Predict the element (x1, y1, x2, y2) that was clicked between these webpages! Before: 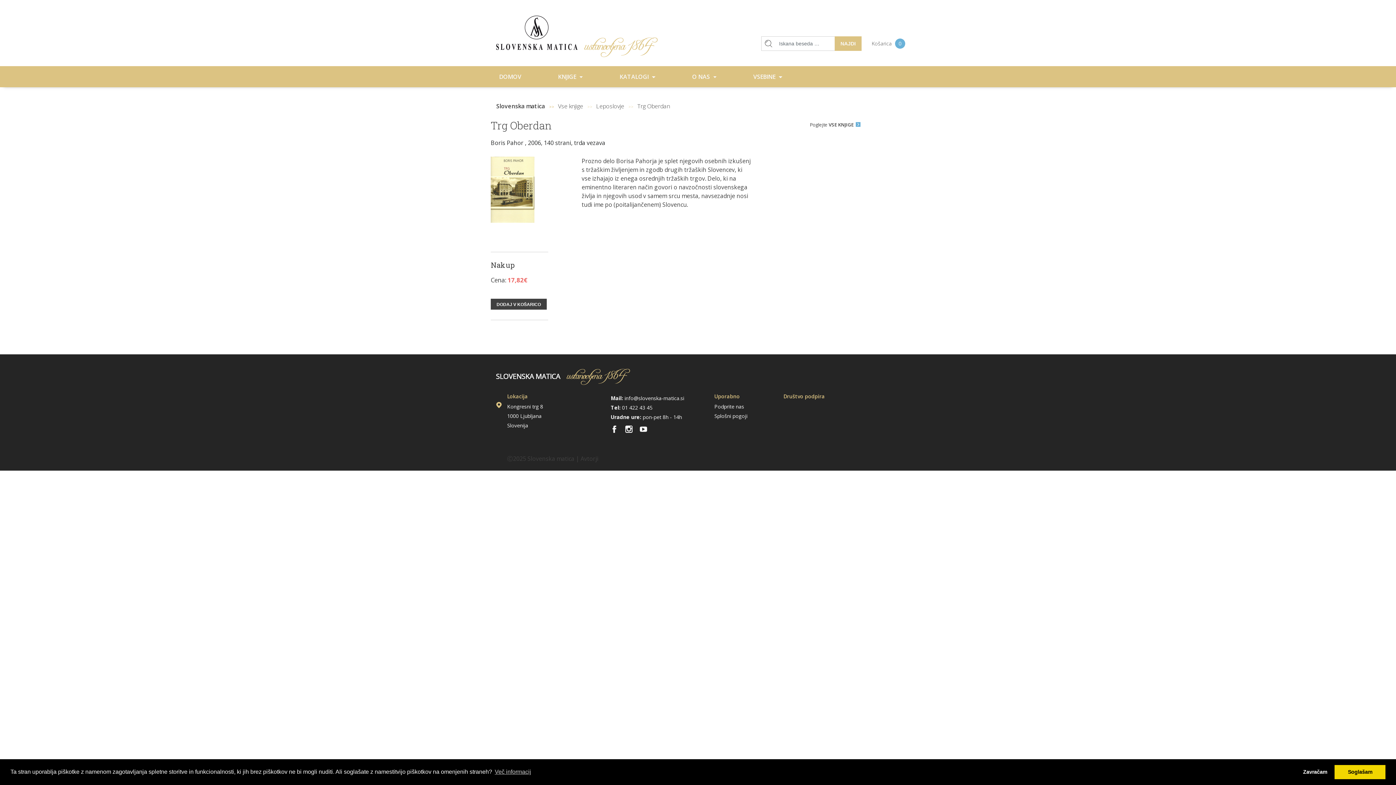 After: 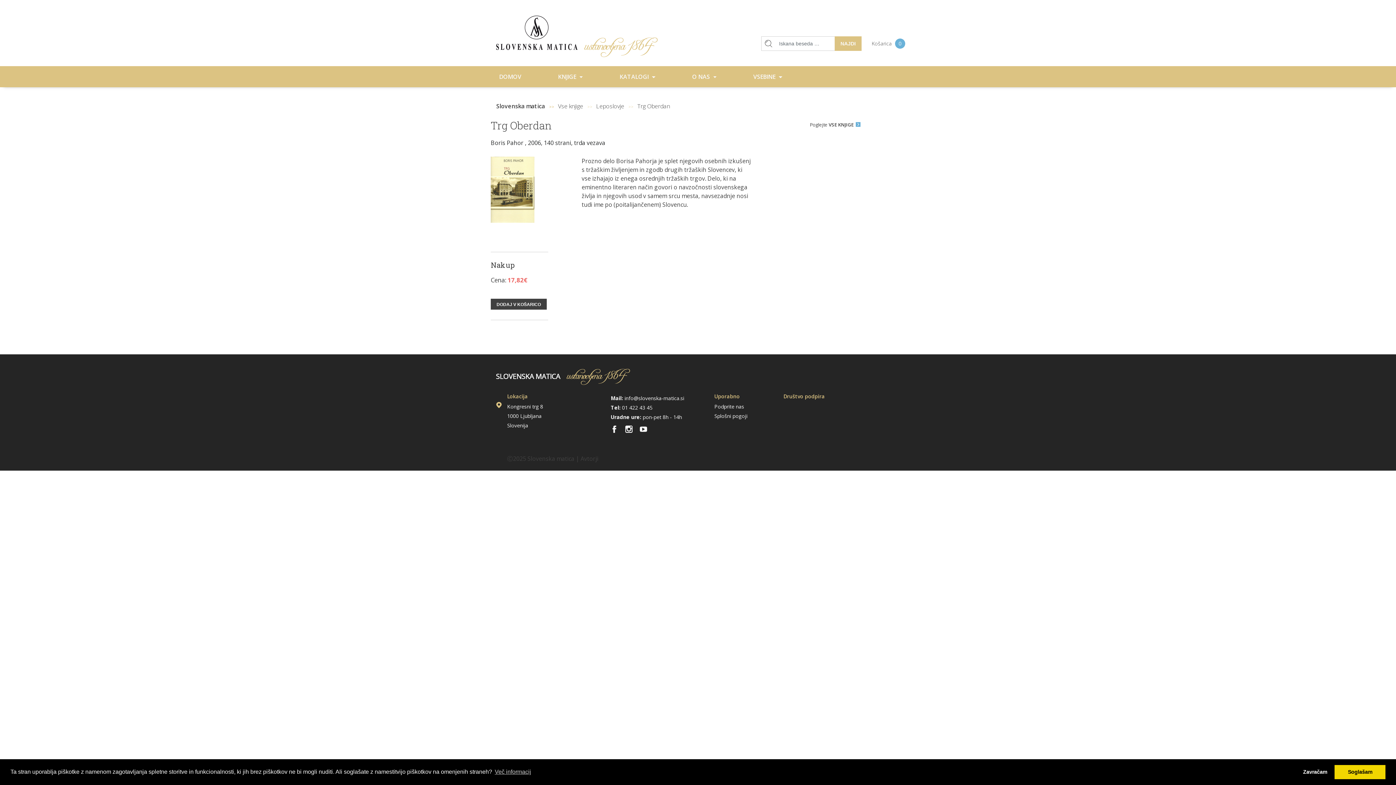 Action: bbox: (610, 425, 618, 433)